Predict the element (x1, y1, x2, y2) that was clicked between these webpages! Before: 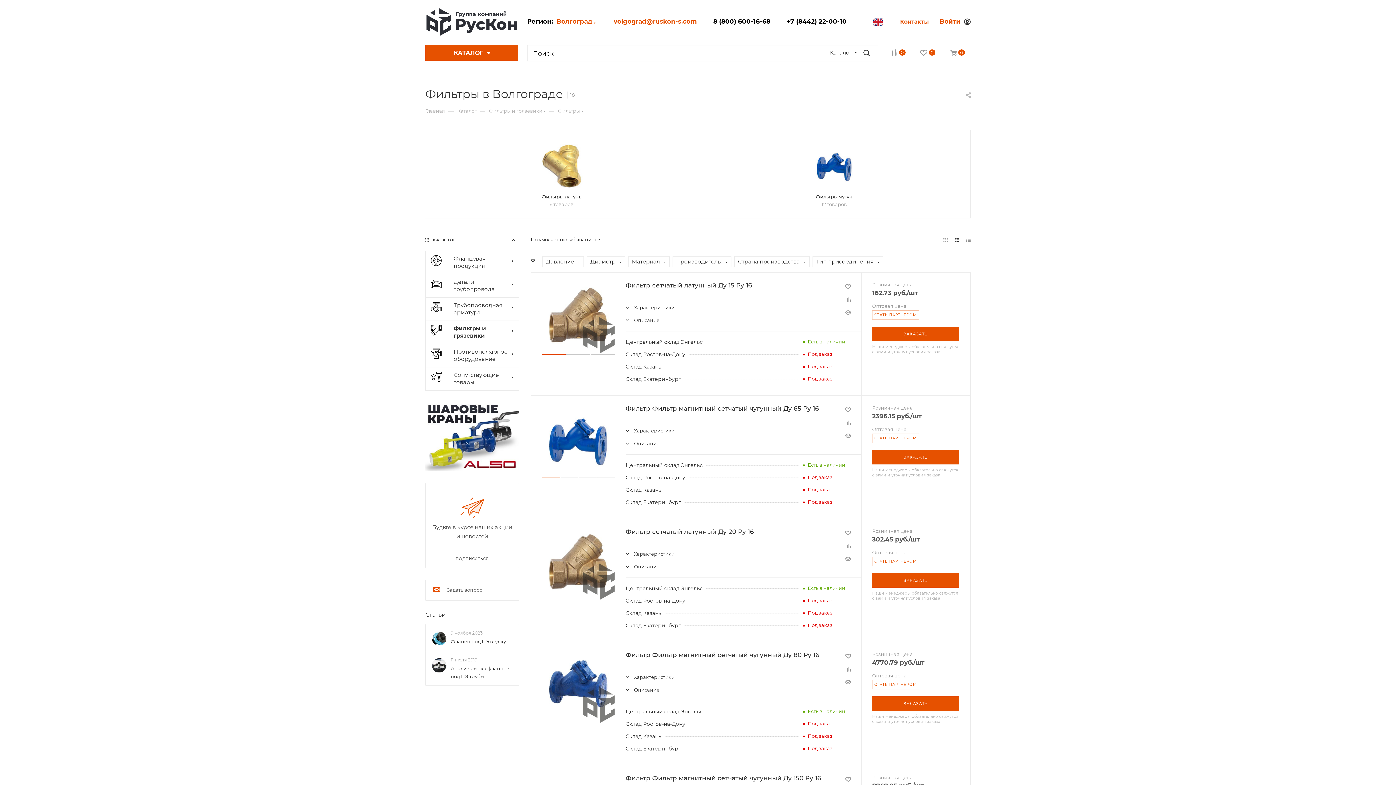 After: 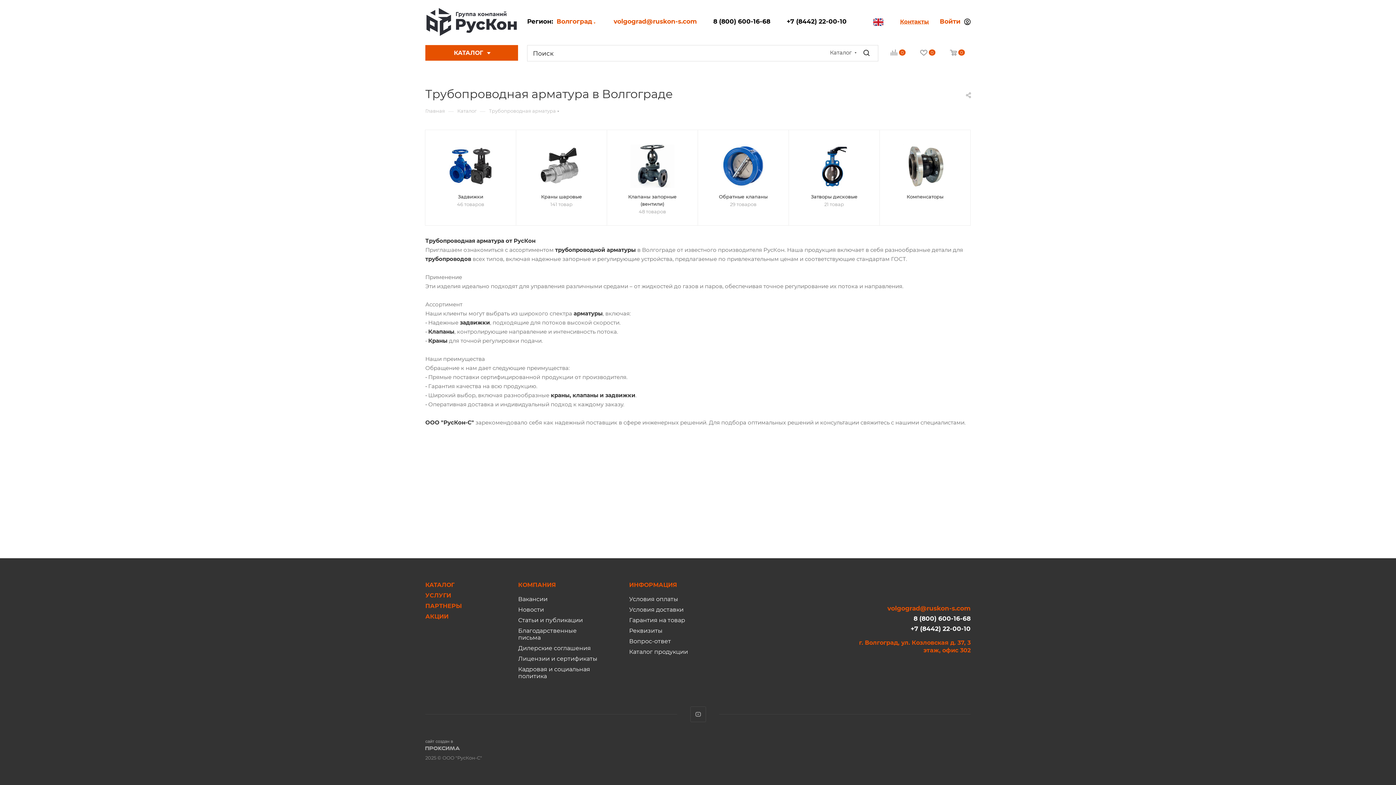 Action: label: Трубопроводная арматура bbox: (425, 297, 519, 320)